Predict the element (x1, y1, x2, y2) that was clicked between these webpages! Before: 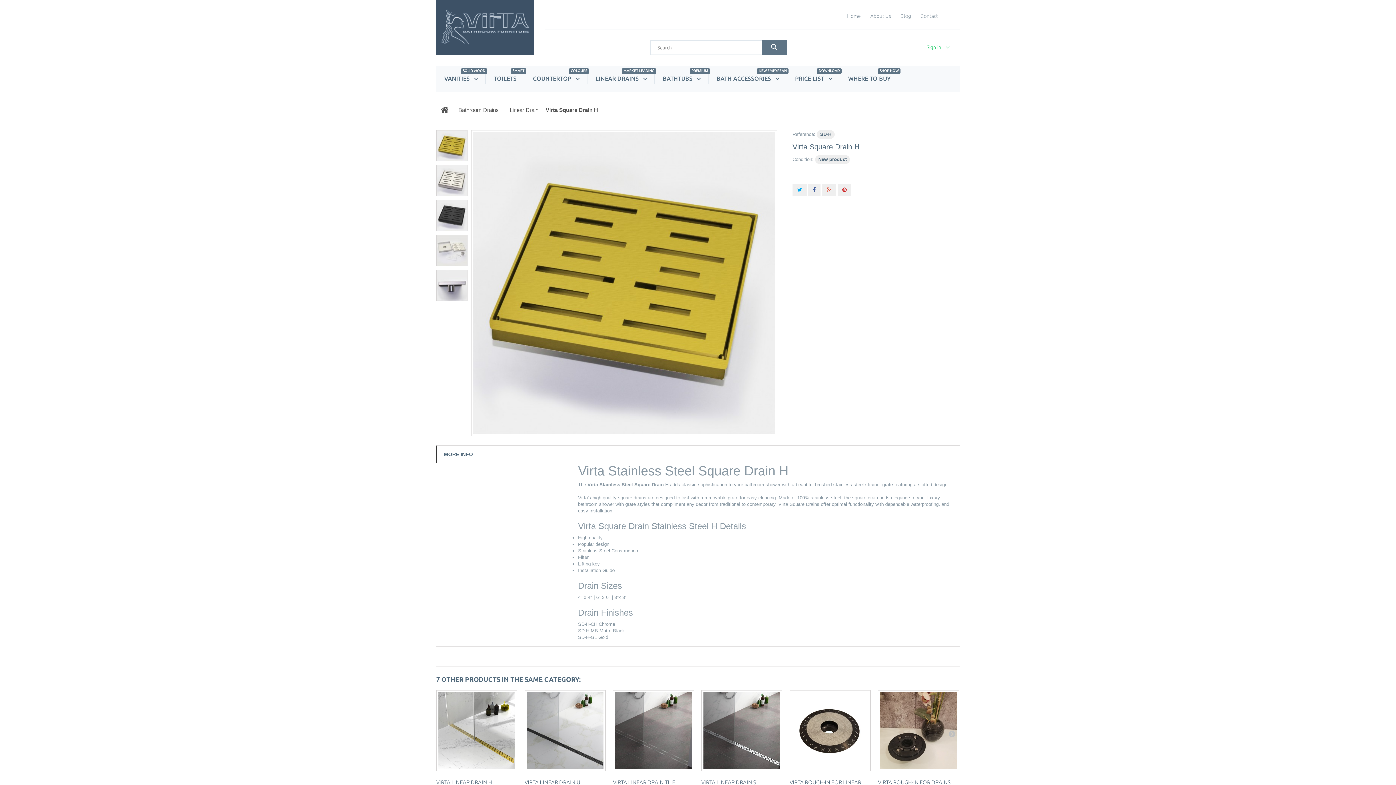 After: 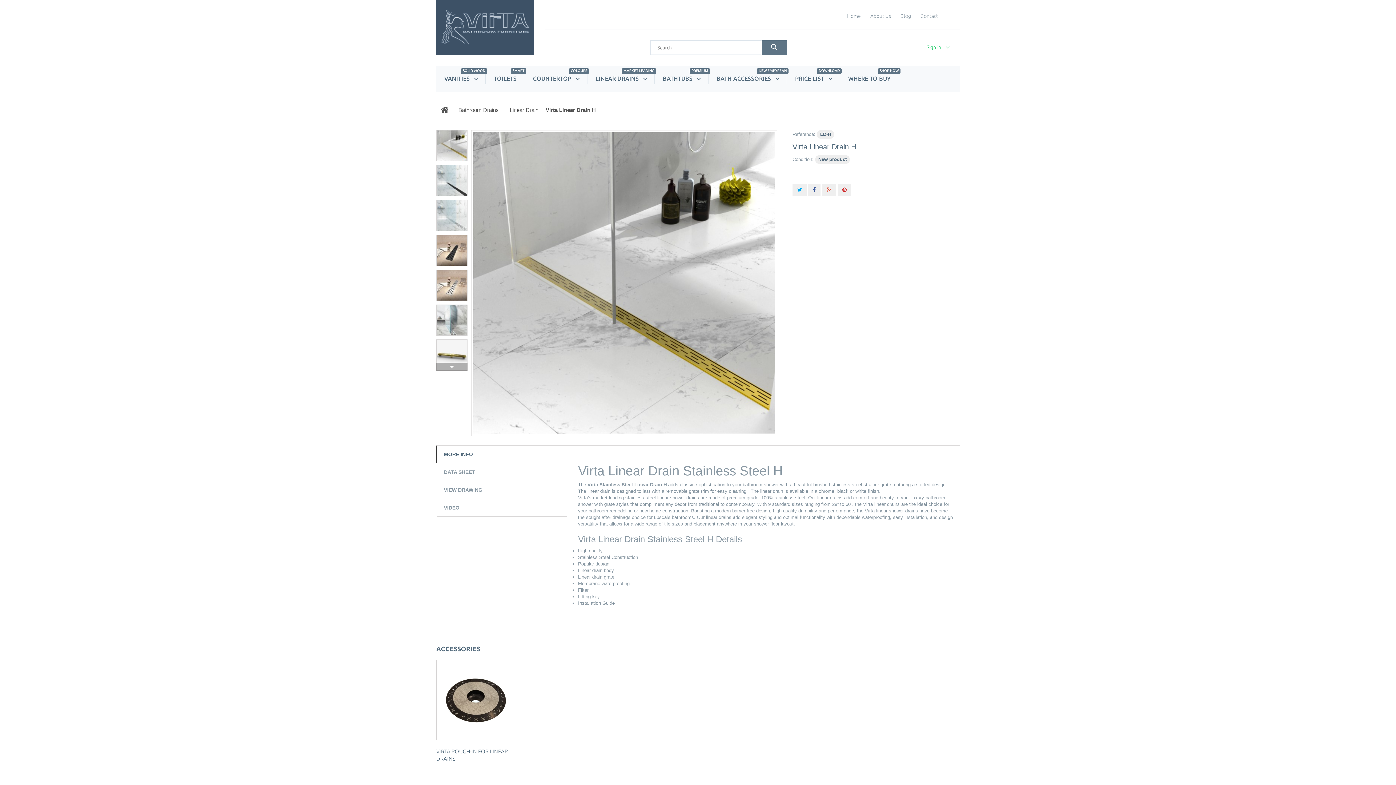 Action: label: VIRTA LINEAR DRAIN H bbox: (436, 779, 492, 785)